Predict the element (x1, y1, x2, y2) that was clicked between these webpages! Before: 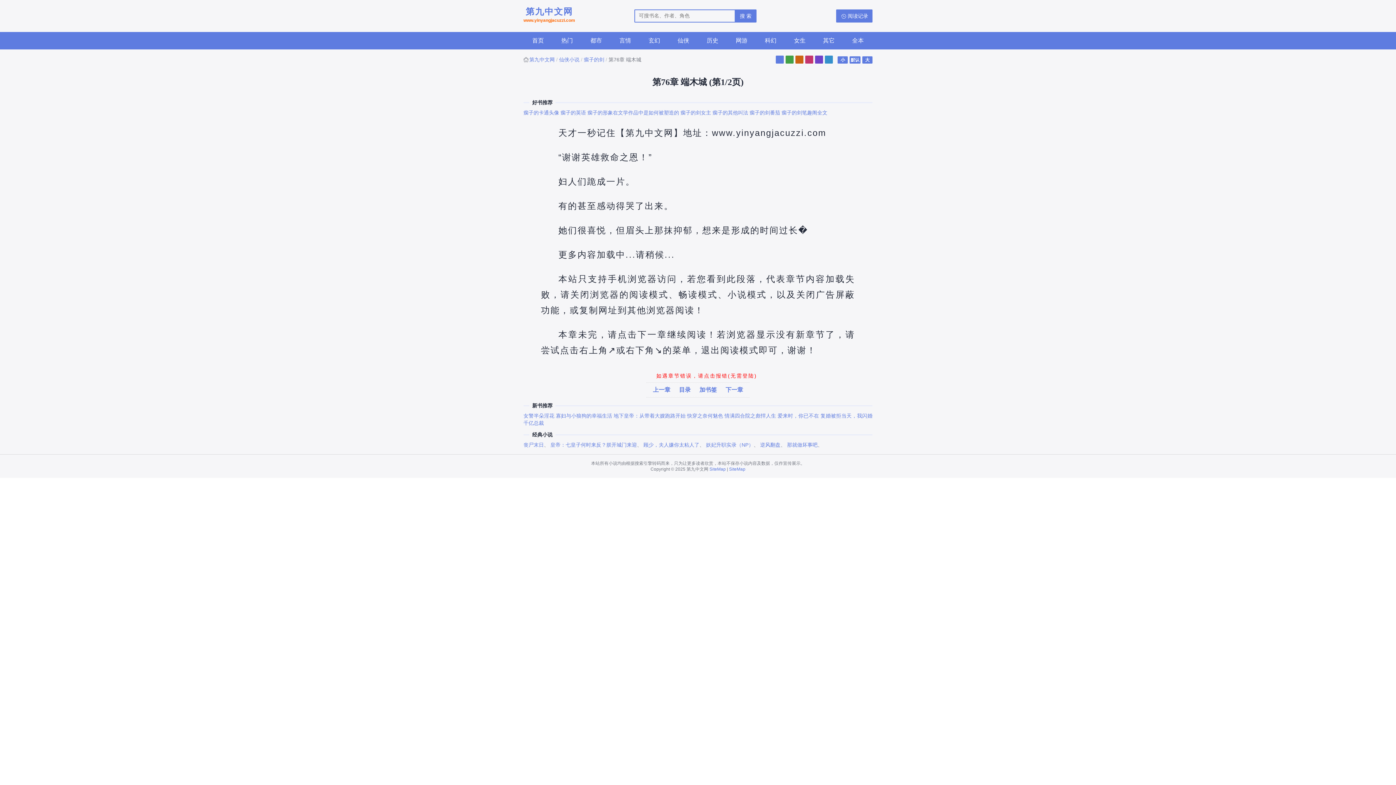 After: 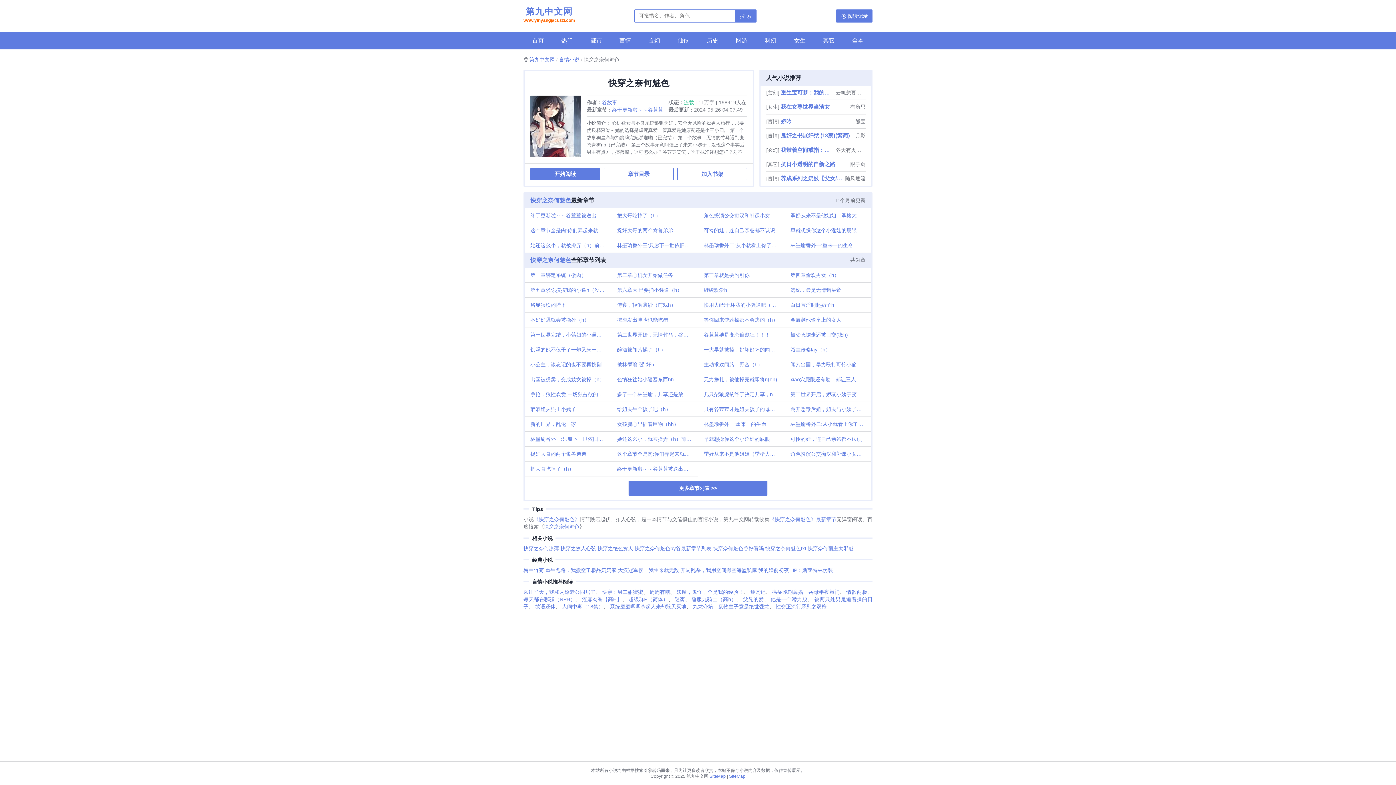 Action: label: 快穿之奈何魅色 bbox: (687, 413, 723, 418)